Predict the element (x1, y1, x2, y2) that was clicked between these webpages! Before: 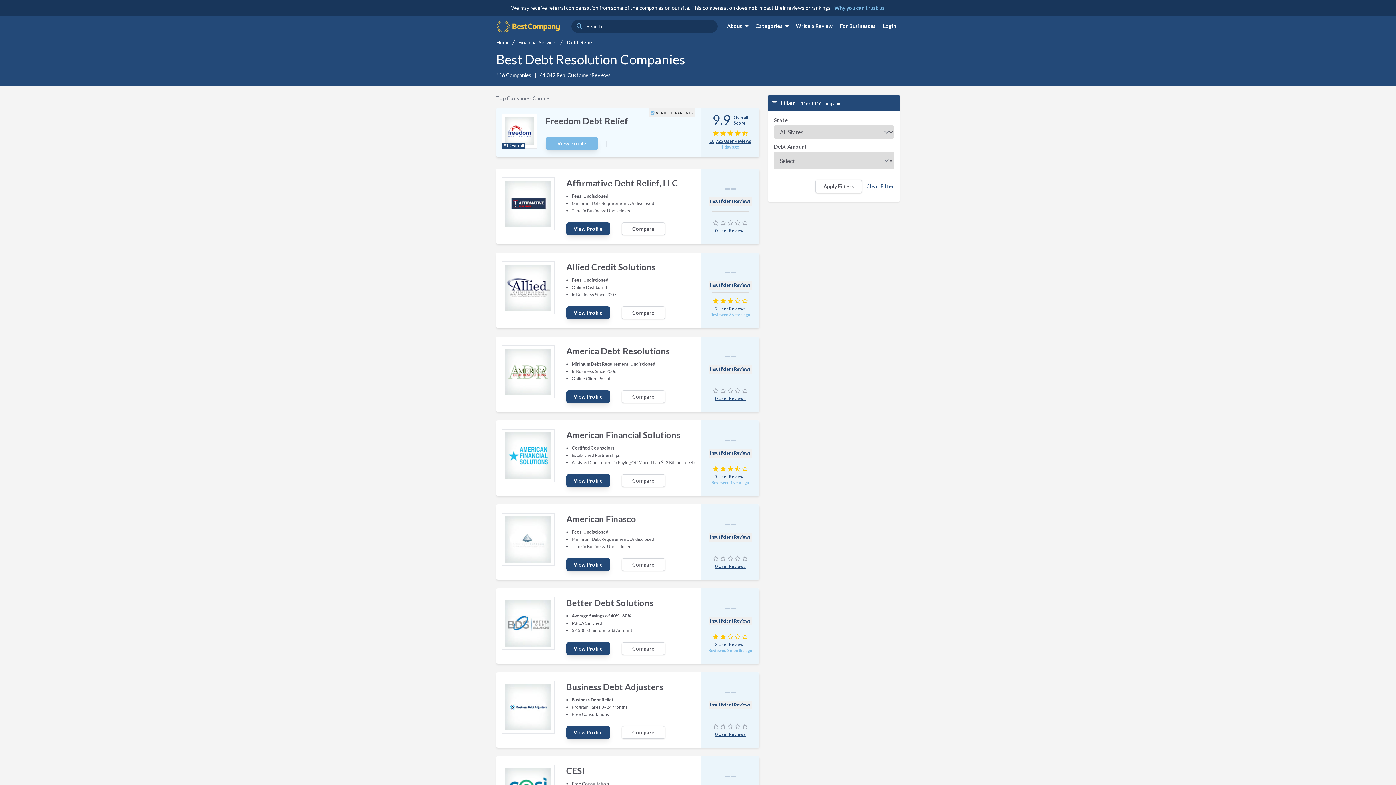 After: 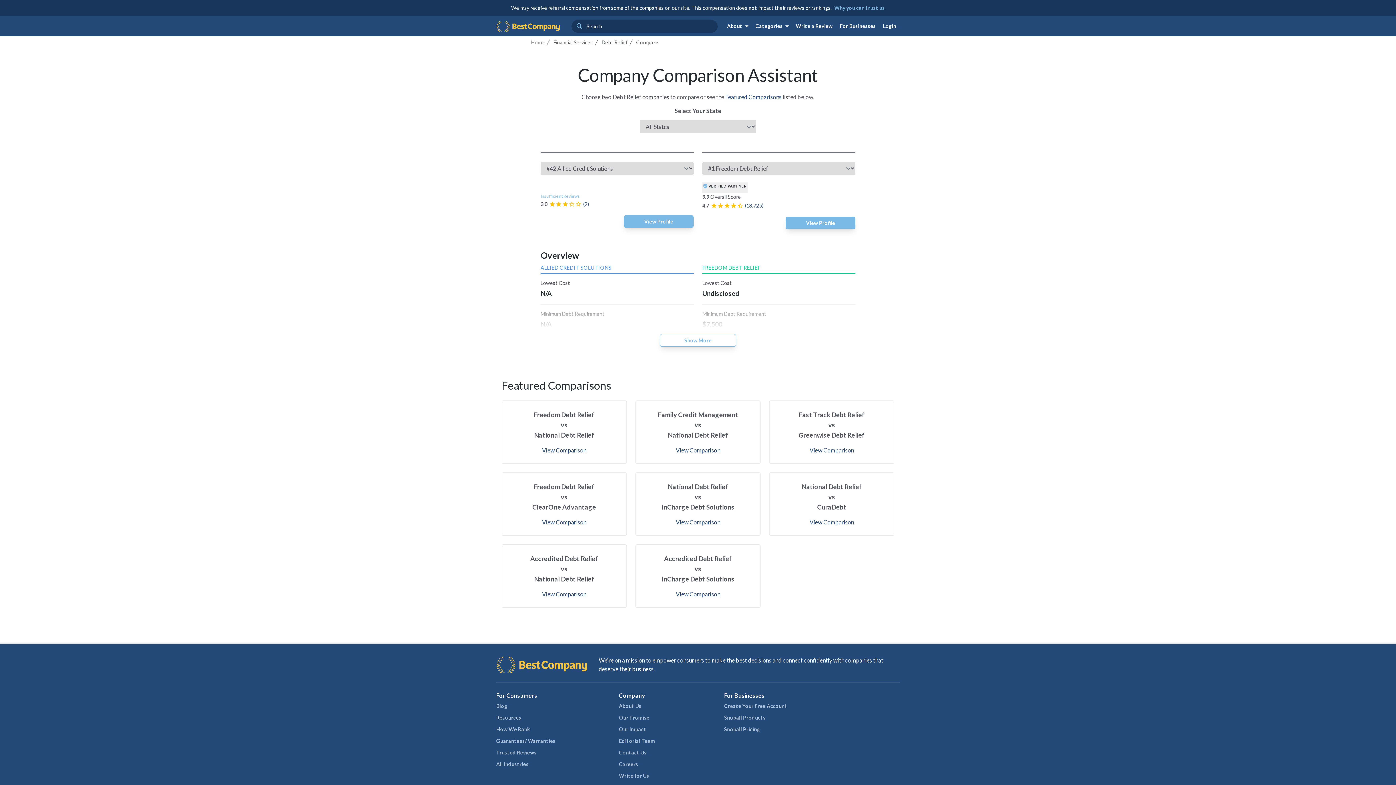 Action: label: Compare bbox: (621, 306, 665, 319)